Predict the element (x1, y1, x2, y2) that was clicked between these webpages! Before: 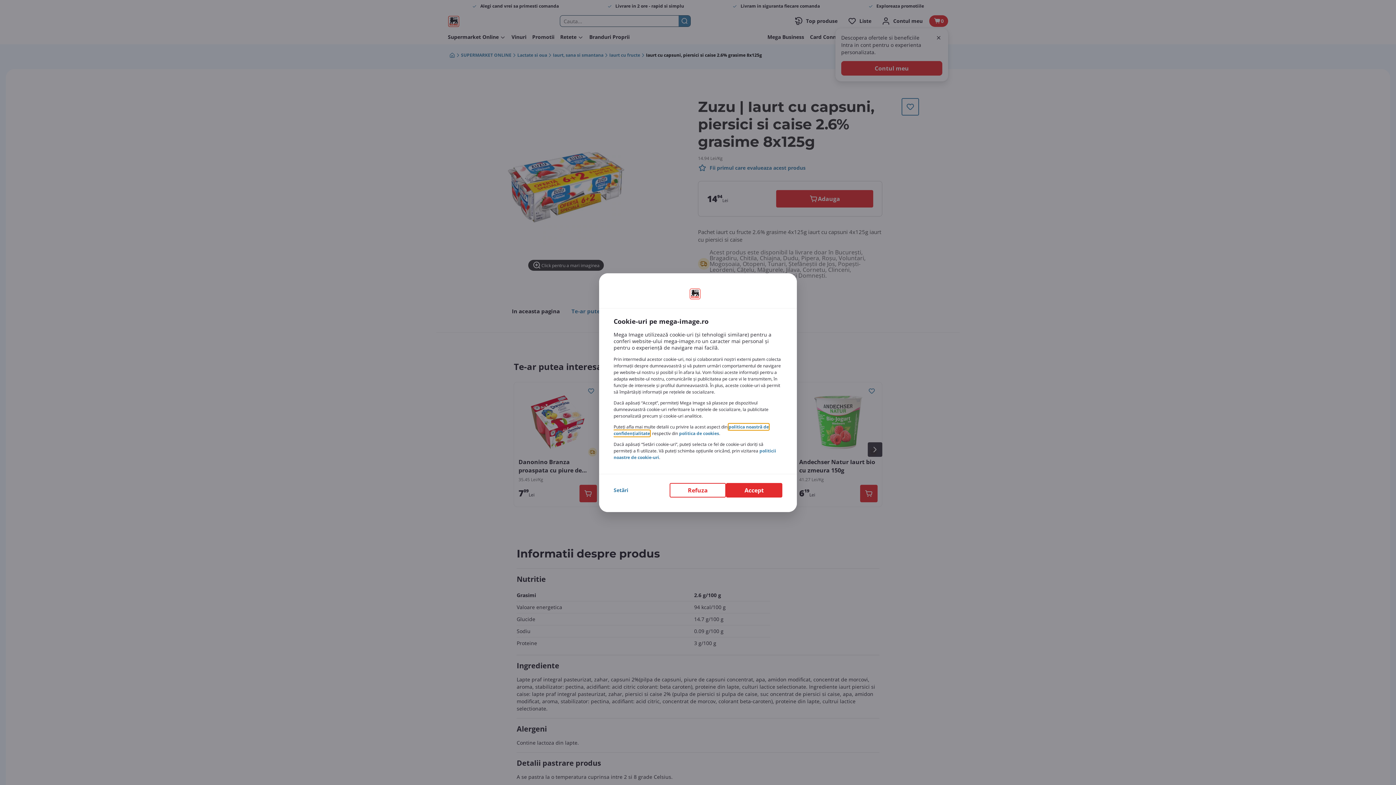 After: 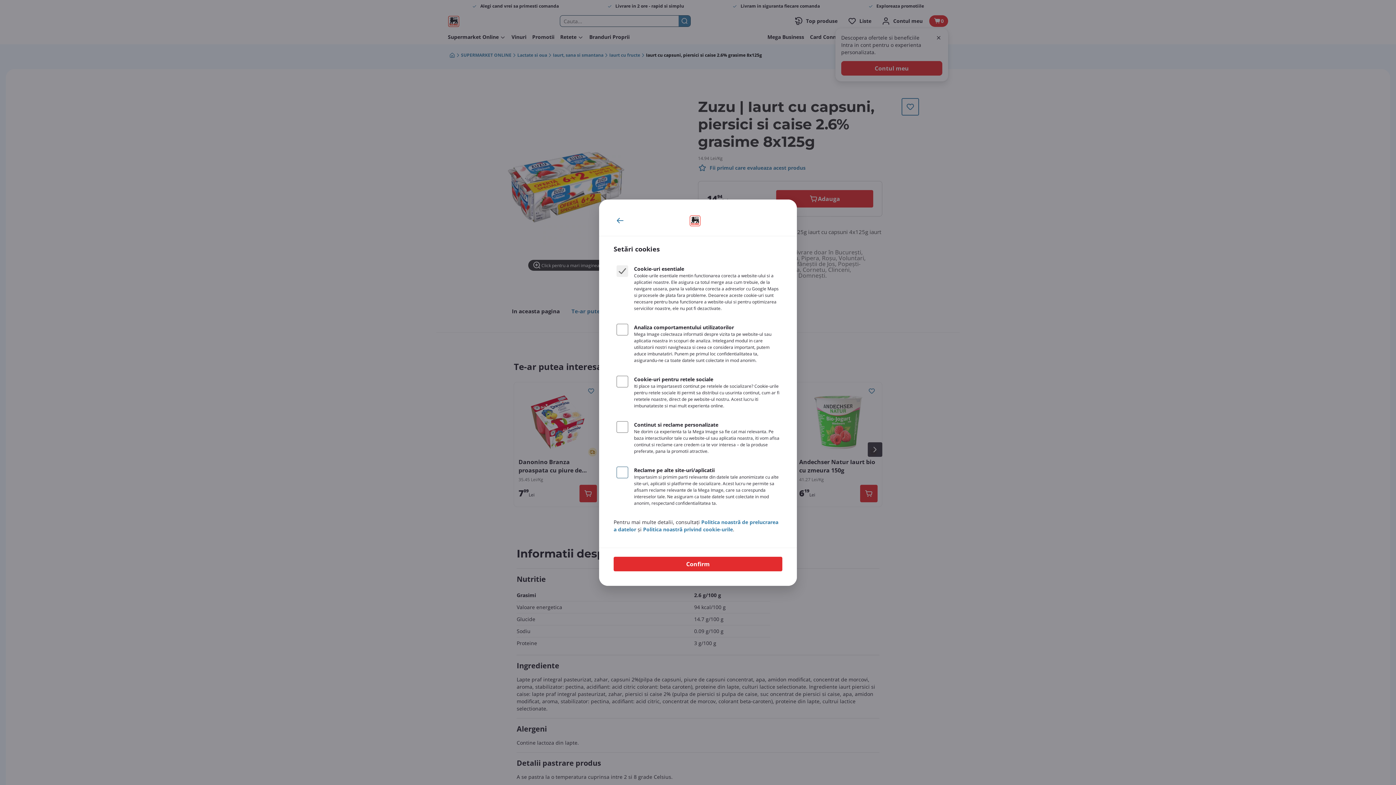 Action: label: Setări bbox: (613, 486, 628, 494)